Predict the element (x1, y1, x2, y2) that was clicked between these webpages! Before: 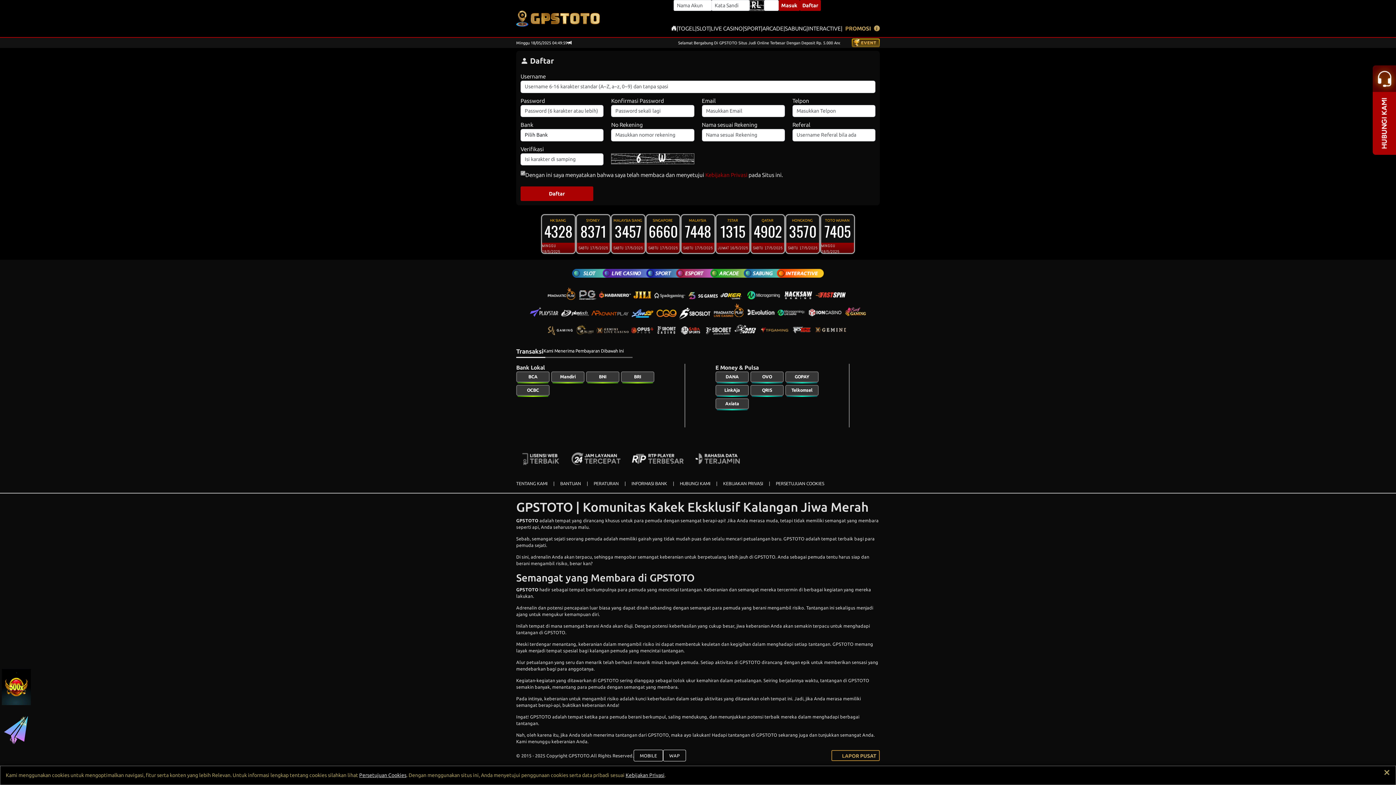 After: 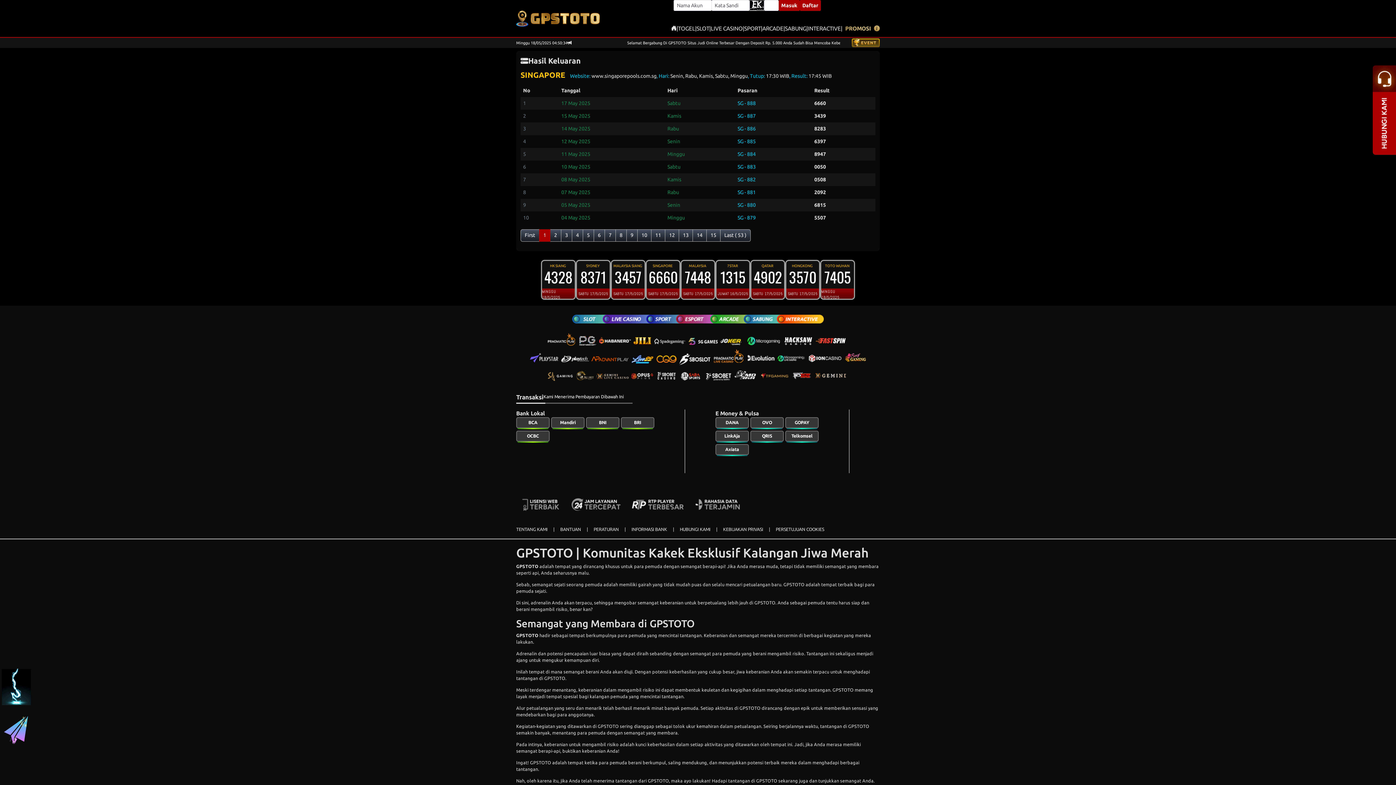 Action: label: SINGAPORE 
6660
SABTU 17/5/2025 bbox: (645, 214, 680, 254)